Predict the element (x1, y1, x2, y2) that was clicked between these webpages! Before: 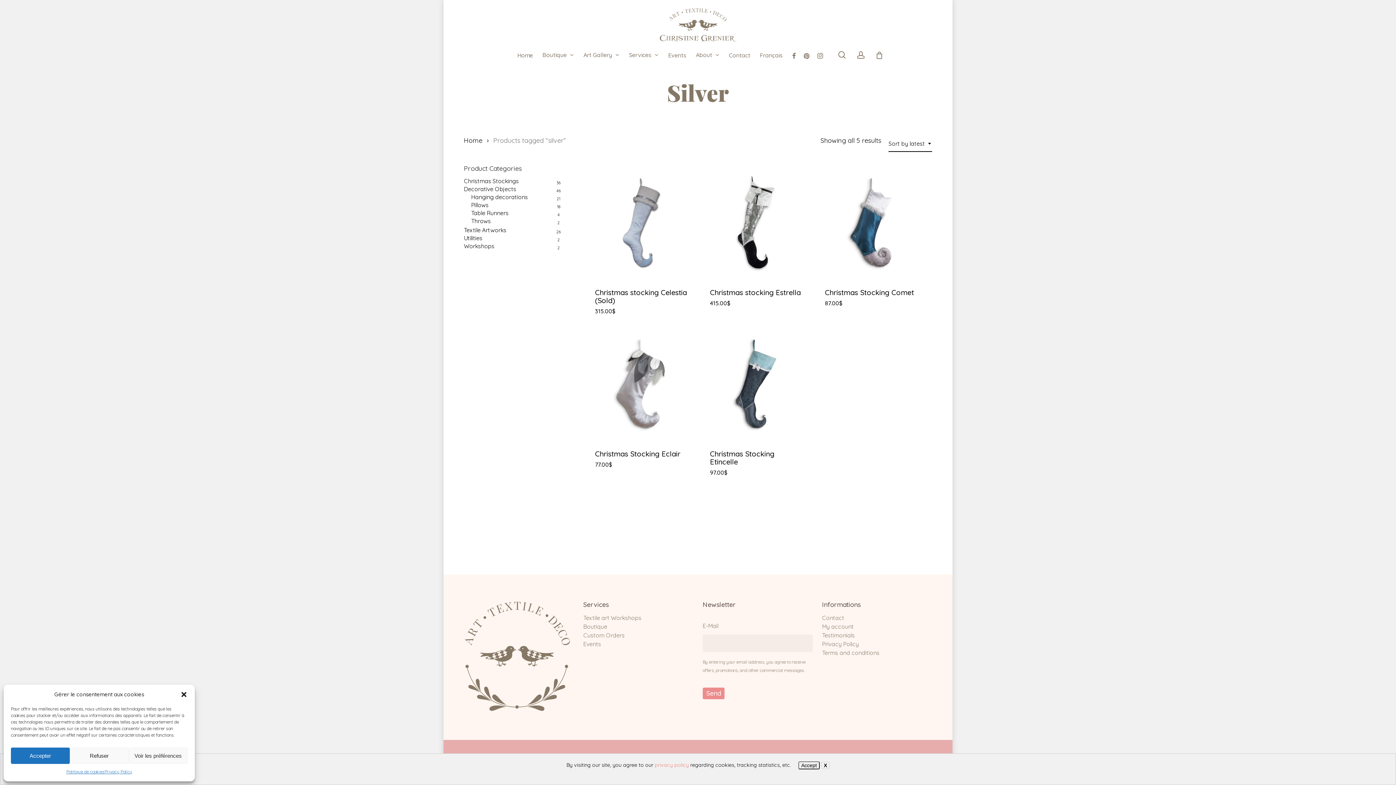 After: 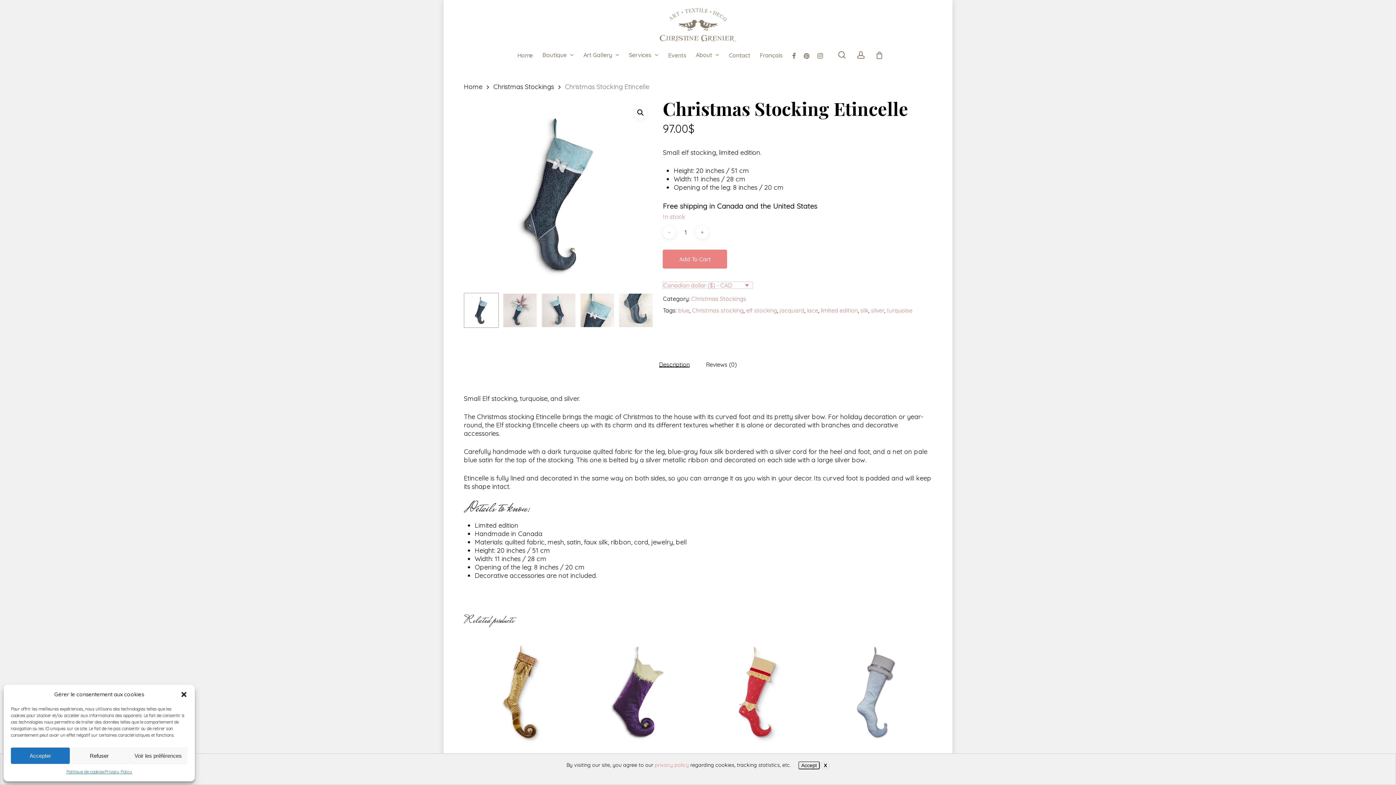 Action: label: Christmas Stocking Etincelle bbox: (710, 446, 802, 469)